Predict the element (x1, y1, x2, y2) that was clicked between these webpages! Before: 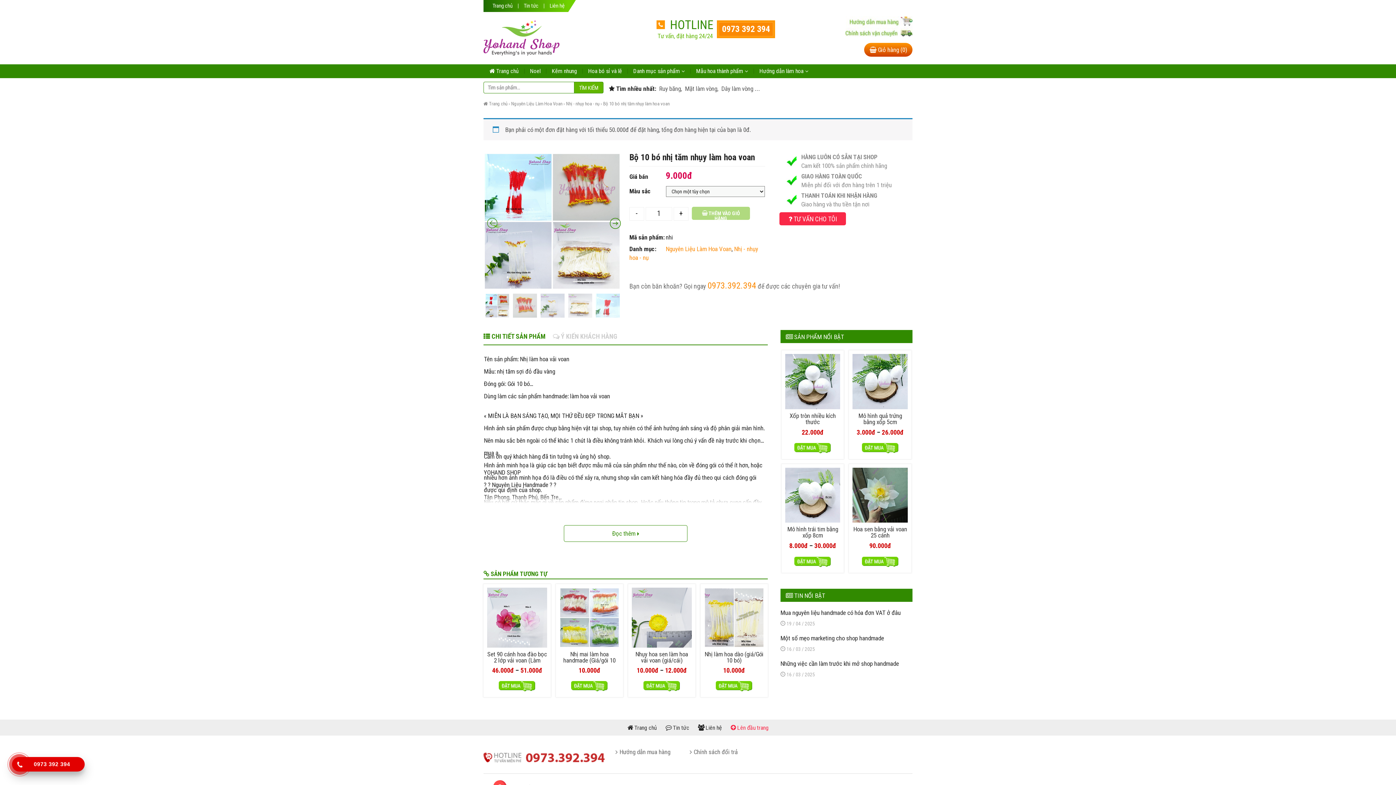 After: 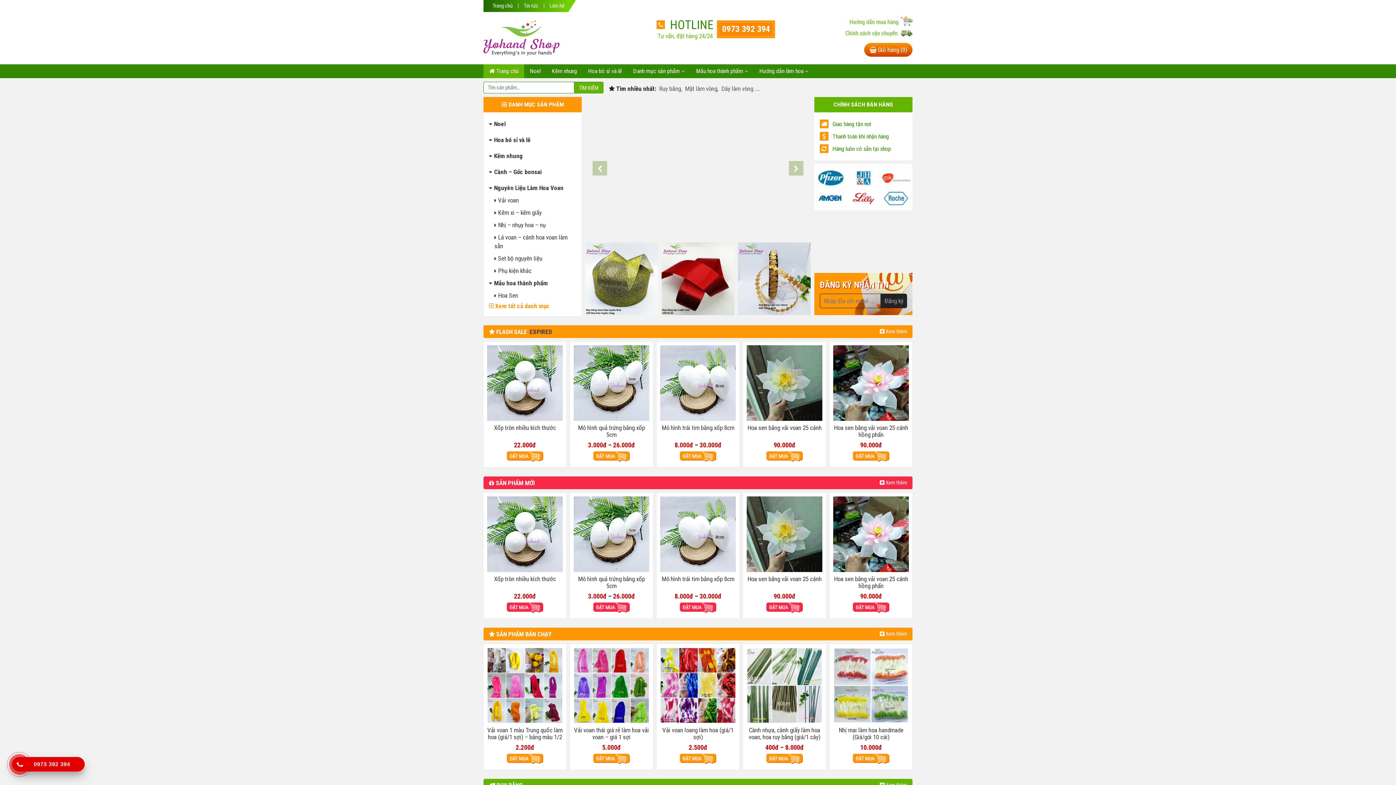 Action: label: Trang chủ bbox: (489, 101, 507, 106)